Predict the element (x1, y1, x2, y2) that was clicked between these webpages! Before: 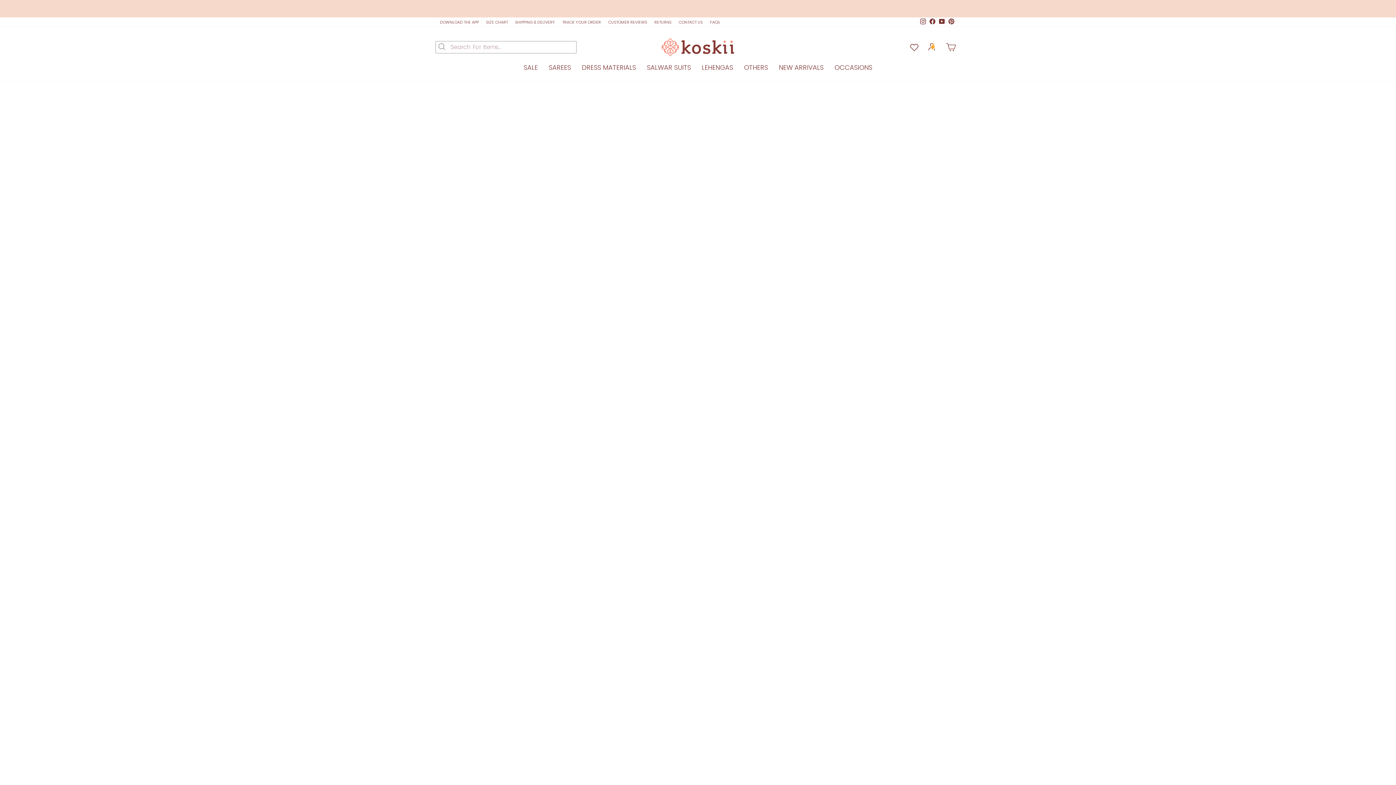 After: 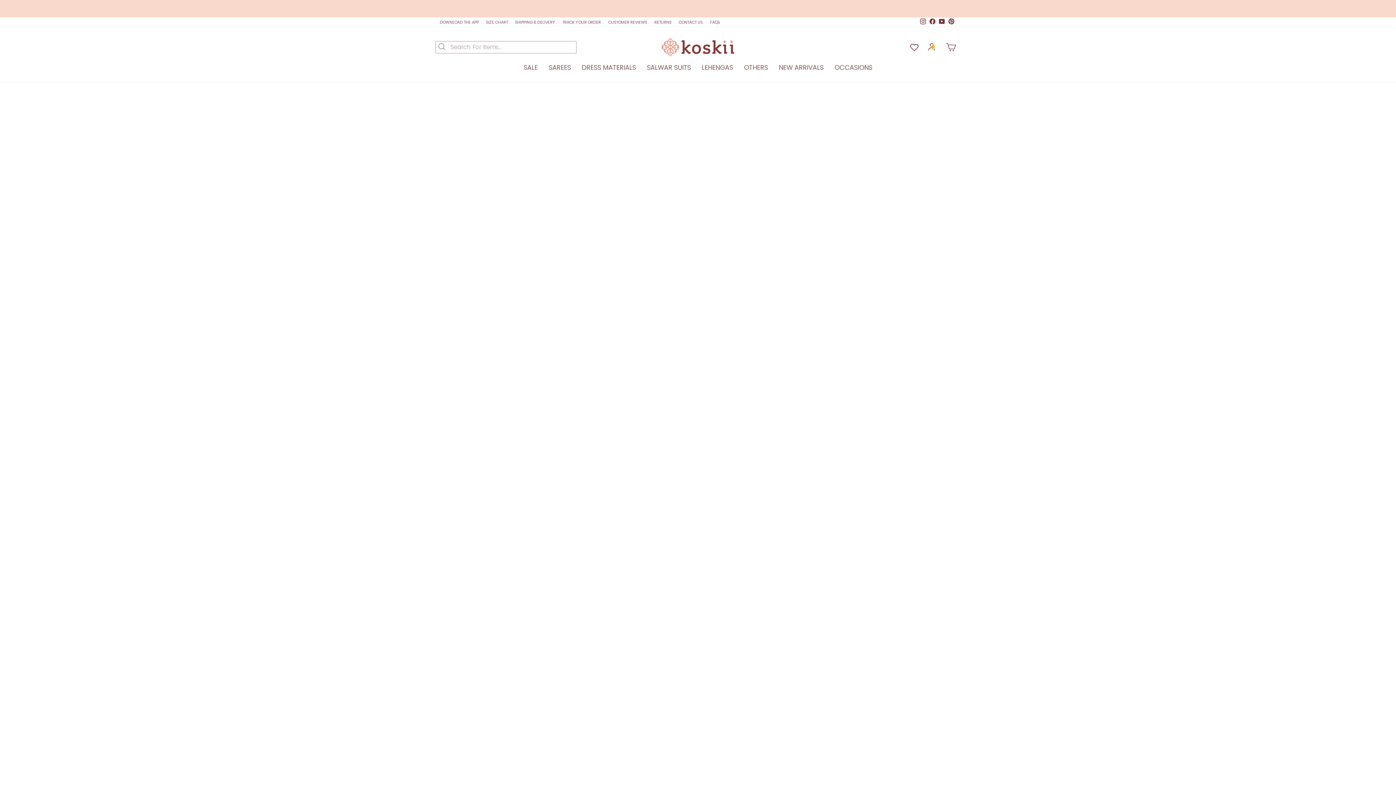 Action: bbox: (549, 576, 644, 710)